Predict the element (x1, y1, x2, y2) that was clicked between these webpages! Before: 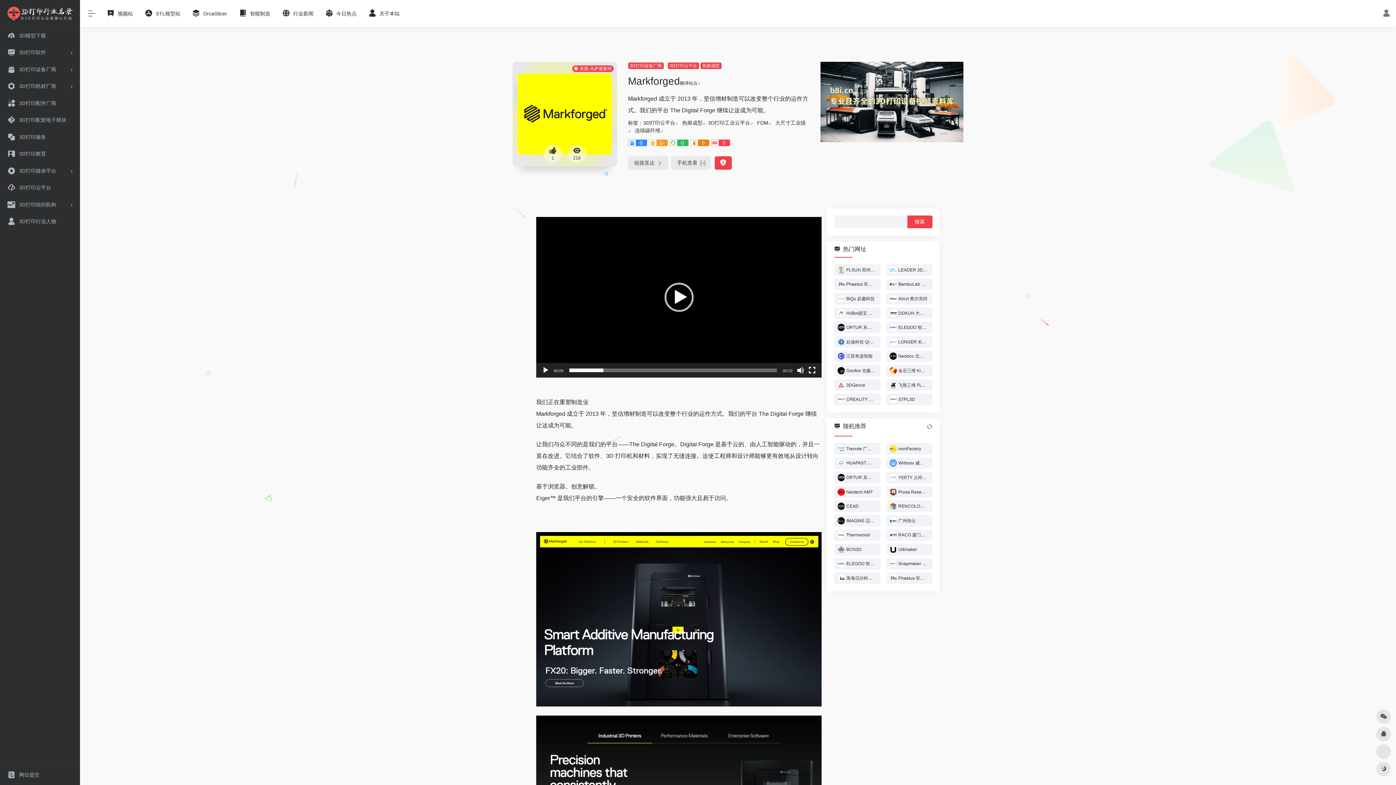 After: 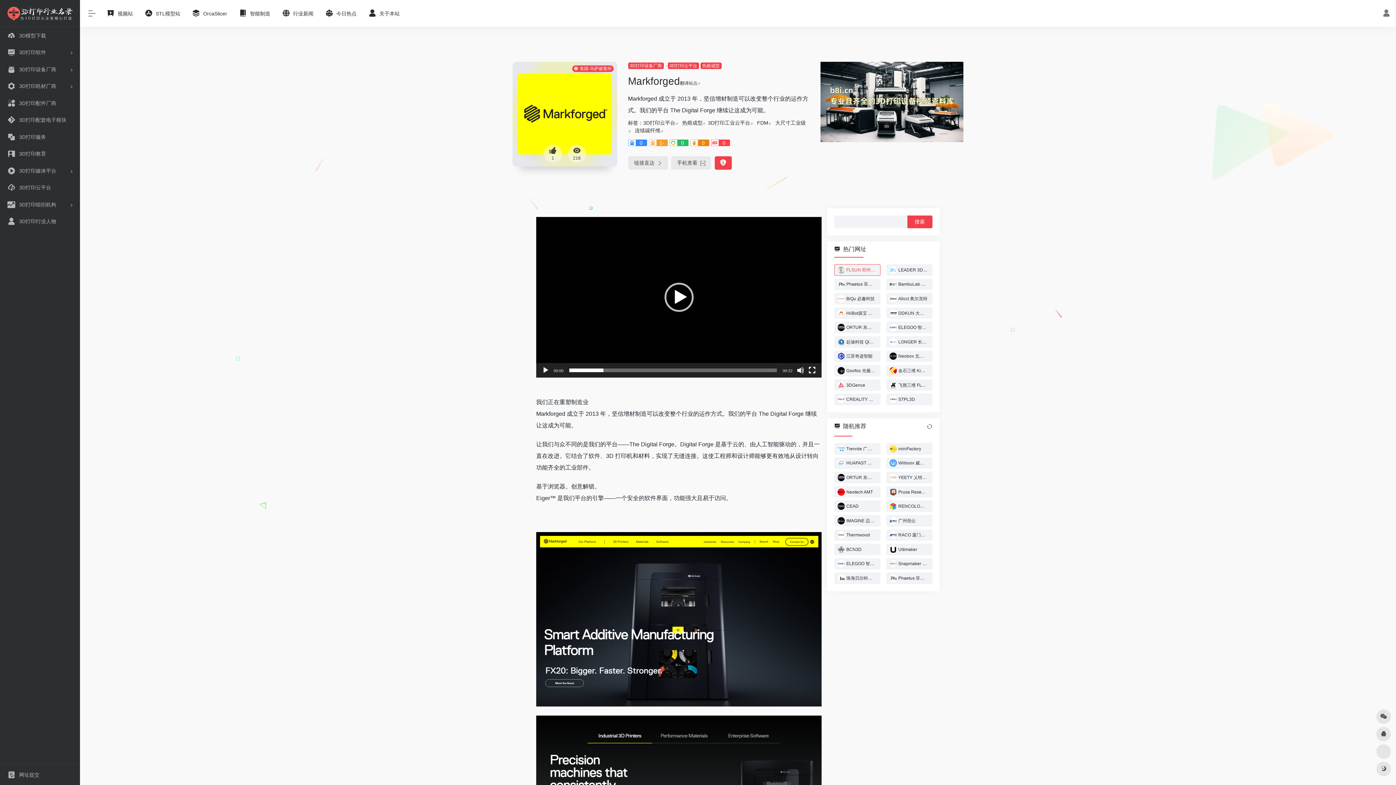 Action: bbox: (834, 264, 880, 275) label: FLSUN 郑州潮阔